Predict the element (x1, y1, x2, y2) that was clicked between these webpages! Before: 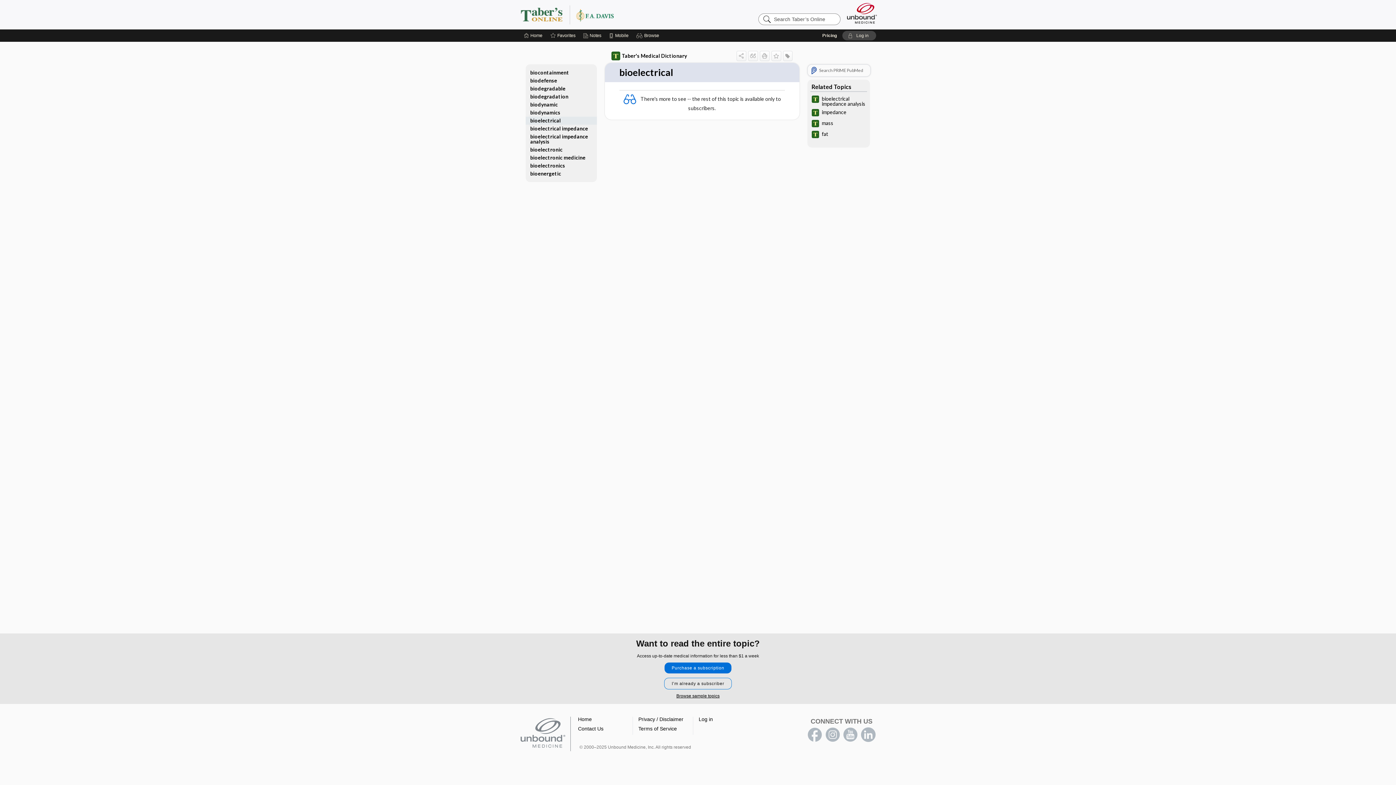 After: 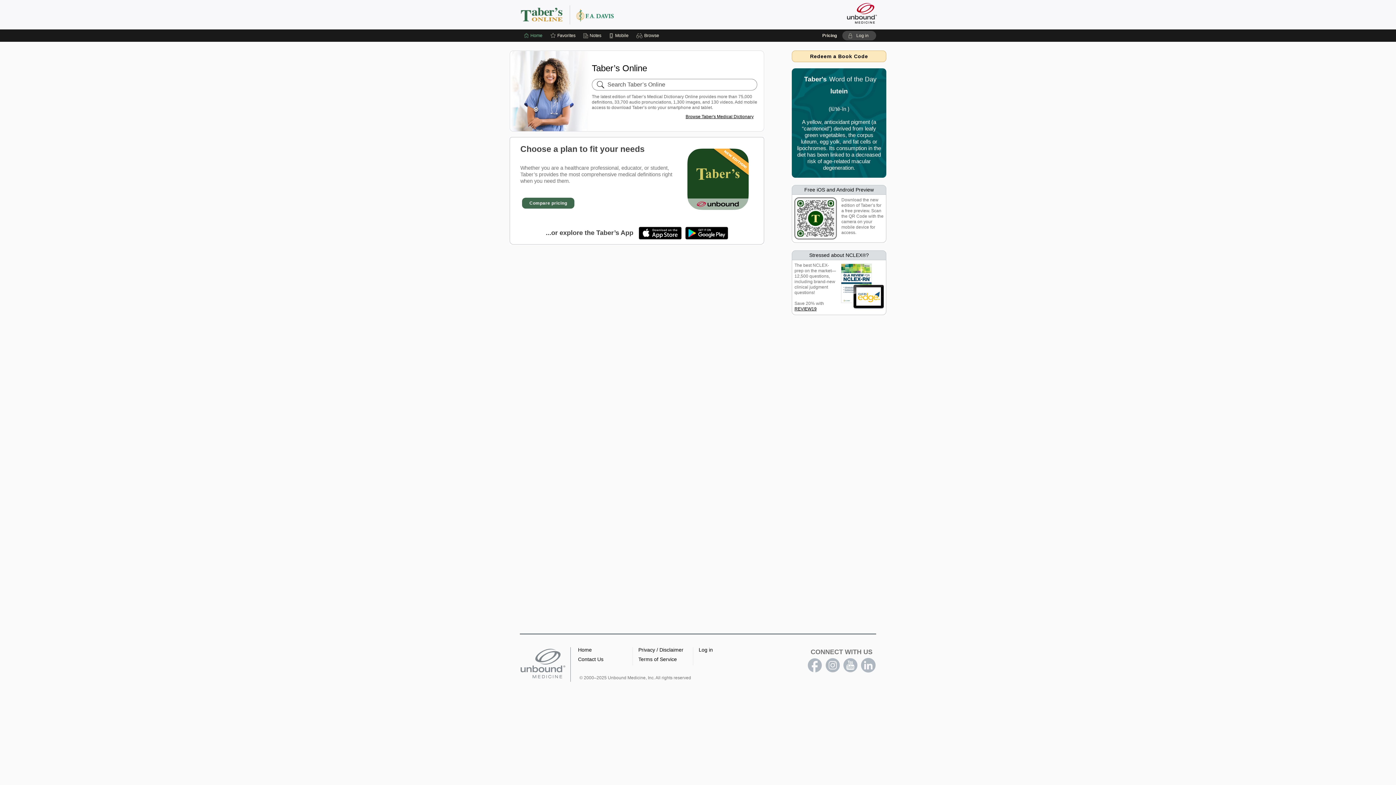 Action: label: Home bbox: (578, 716, 592, 722)